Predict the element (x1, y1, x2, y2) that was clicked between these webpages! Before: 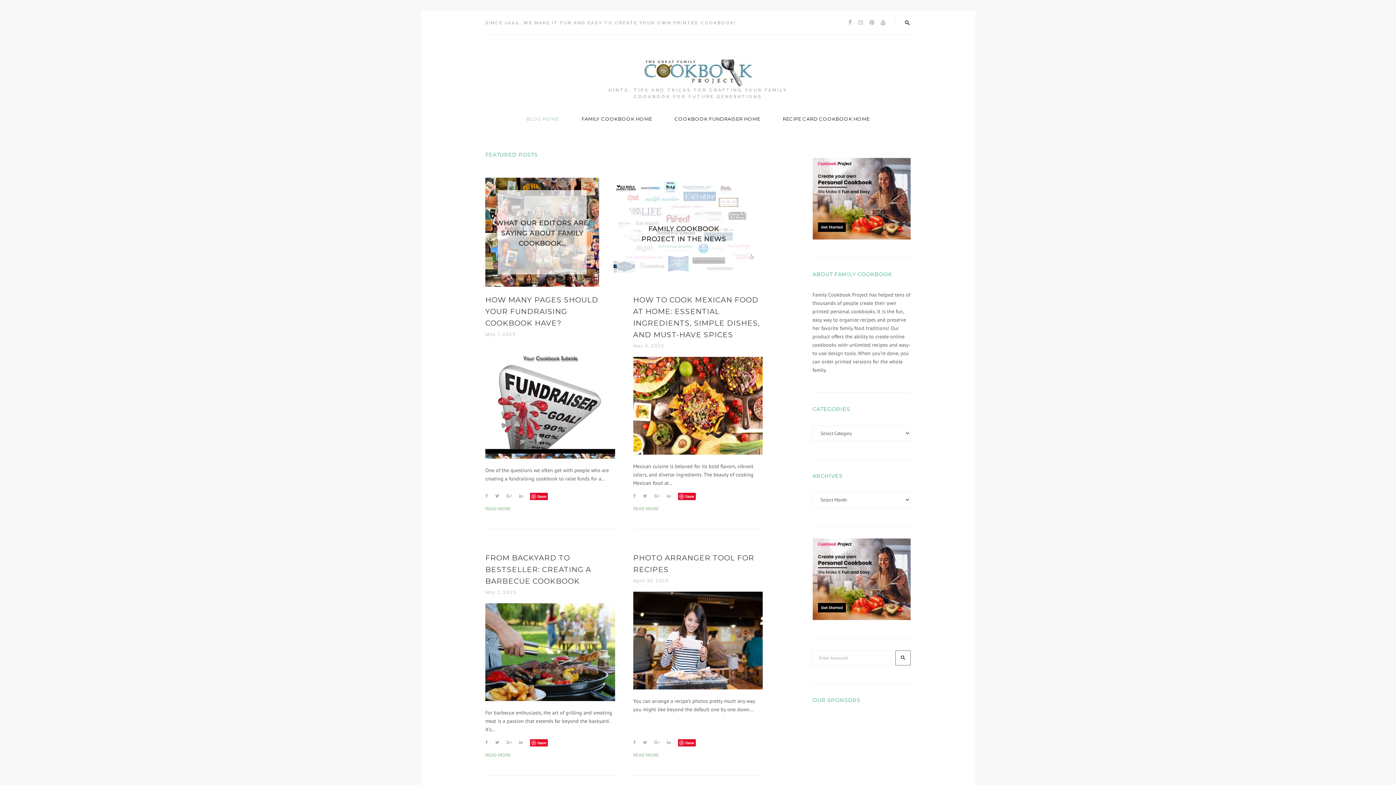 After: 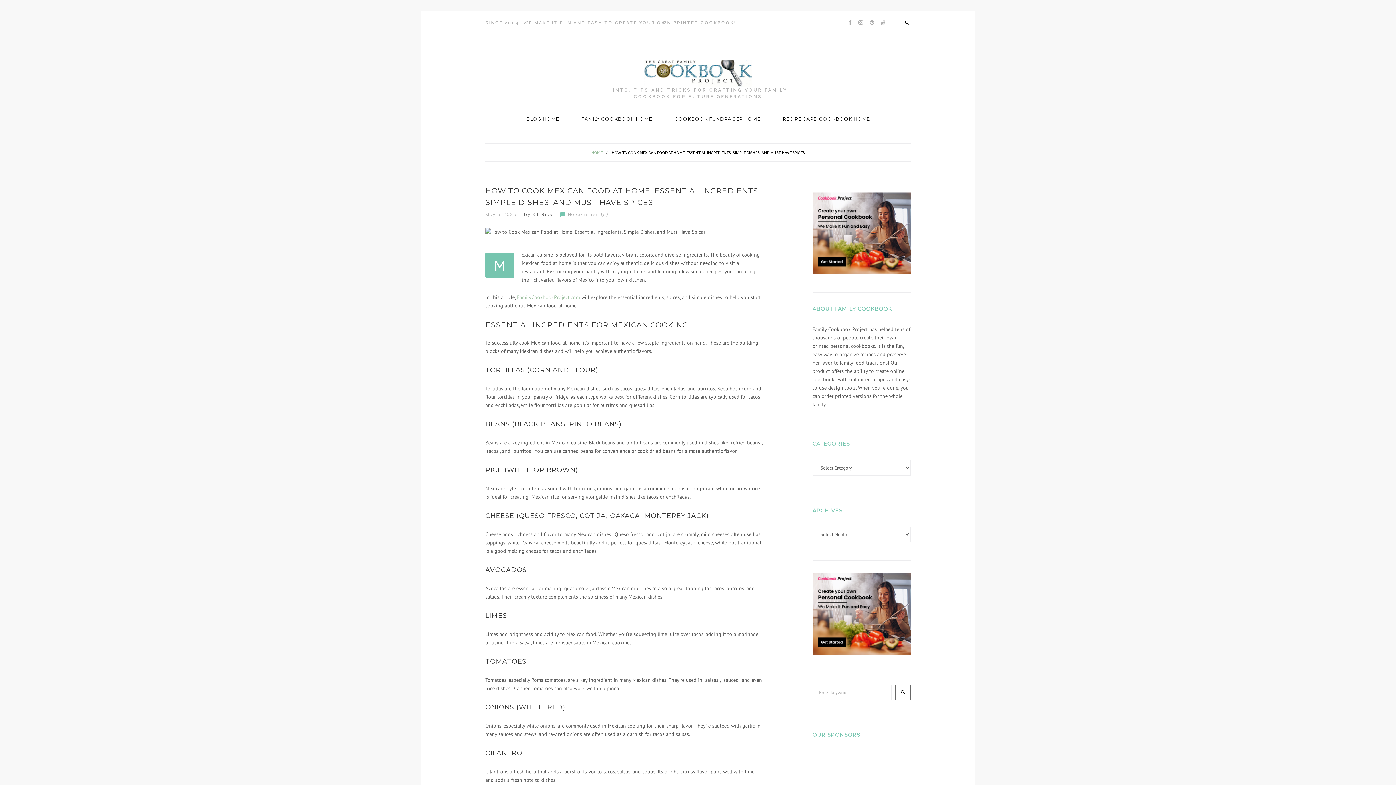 Action: bbox: (633, 357, 763, 454)